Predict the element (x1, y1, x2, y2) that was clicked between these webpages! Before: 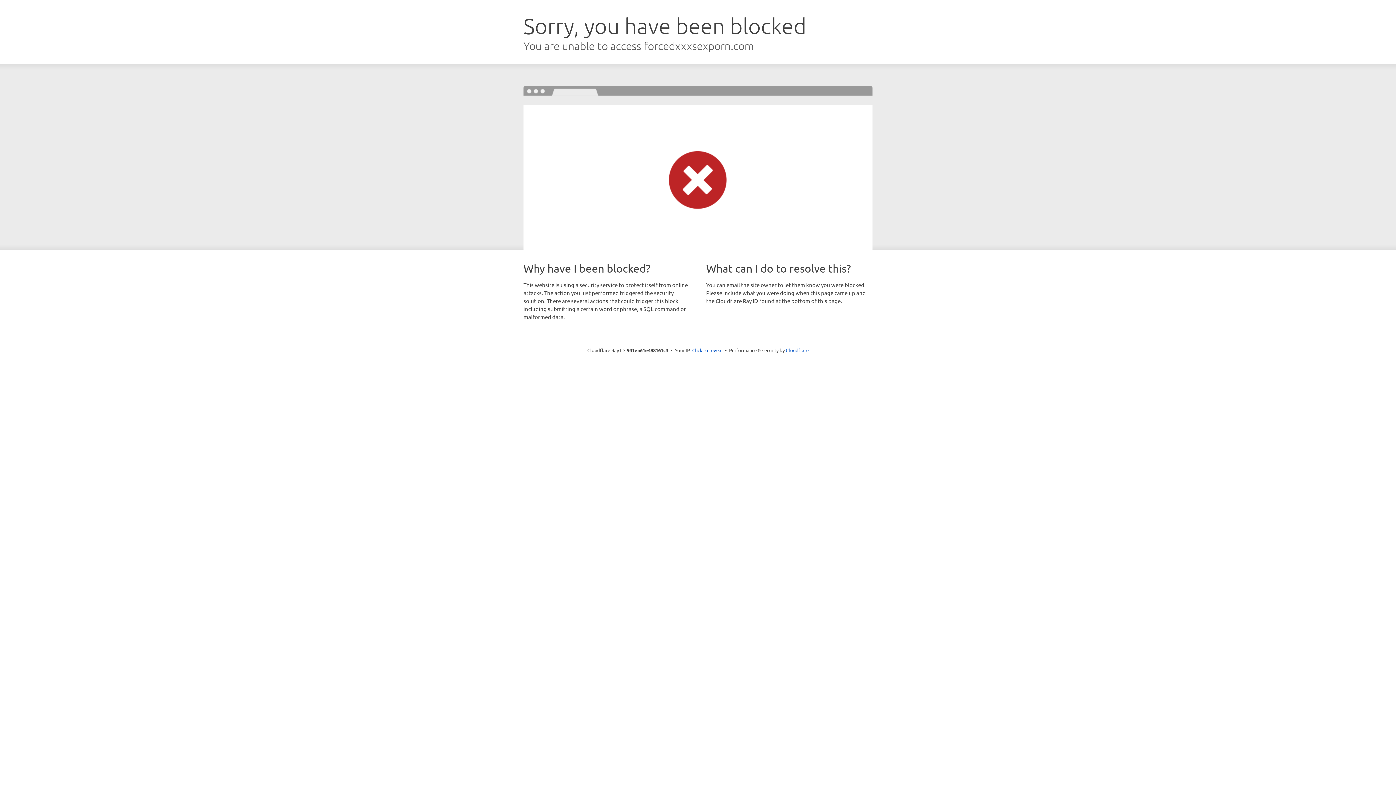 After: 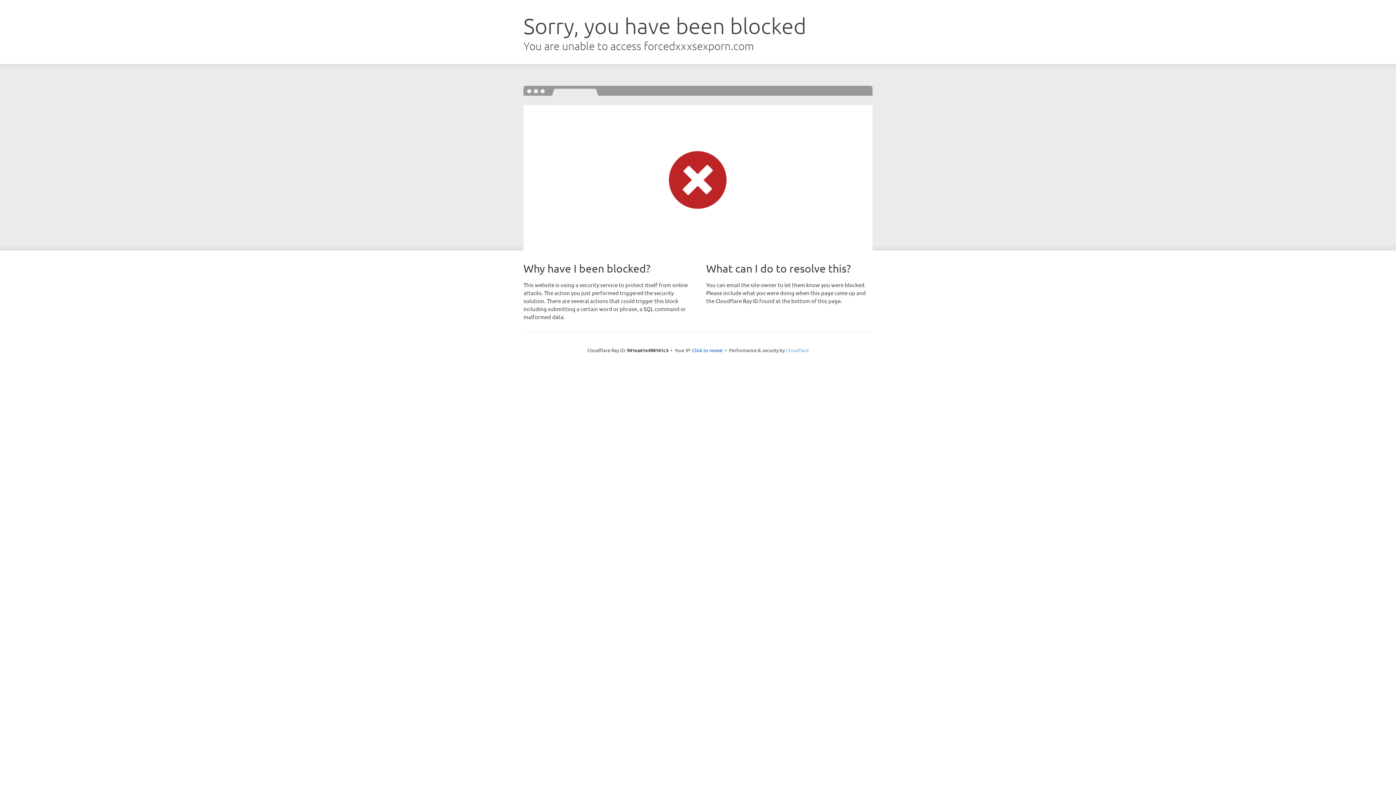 Action: label: Cloudflare bbox: (786, 347, 808, 353)